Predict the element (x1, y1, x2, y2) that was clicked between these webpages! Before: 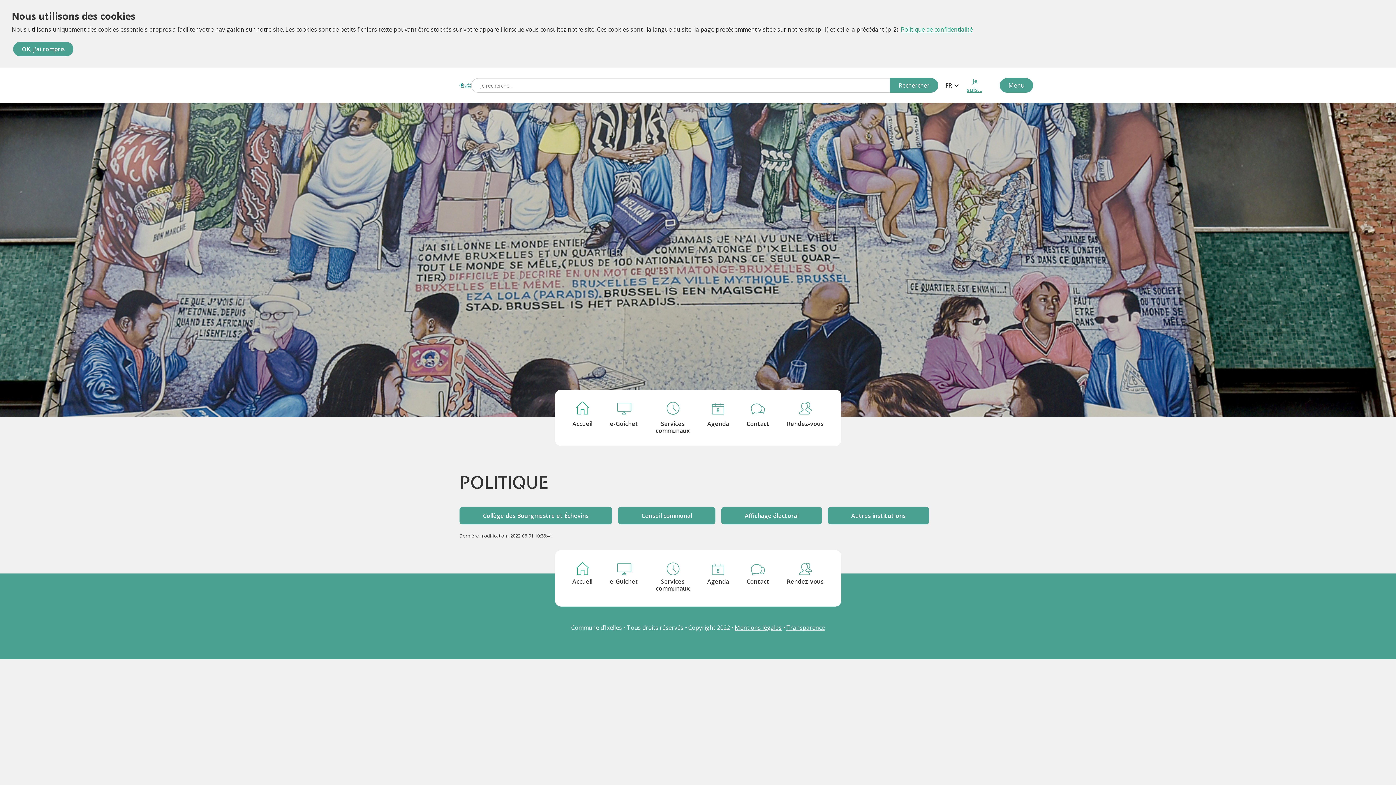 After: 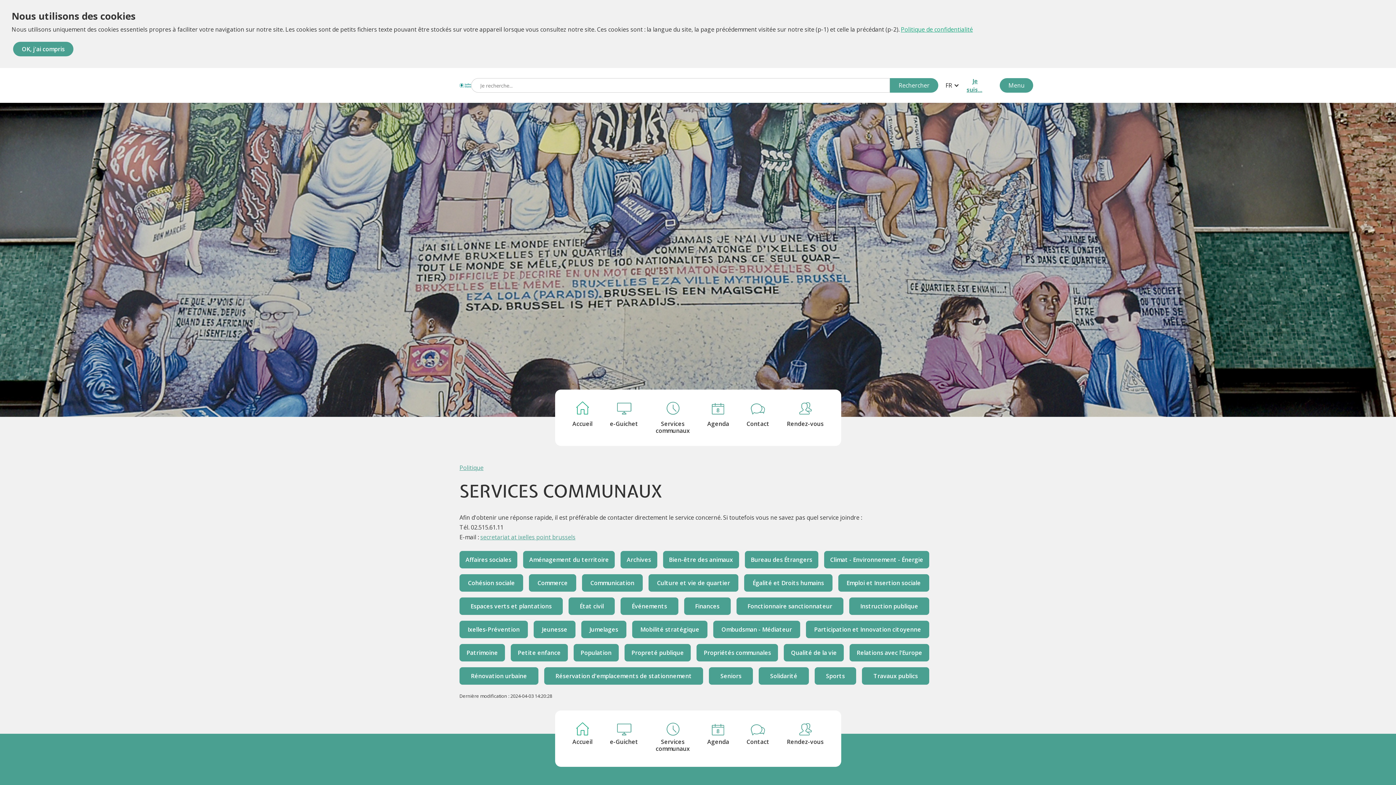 Action: label: Services
communaux bbox: (655, 562, 690, 595)